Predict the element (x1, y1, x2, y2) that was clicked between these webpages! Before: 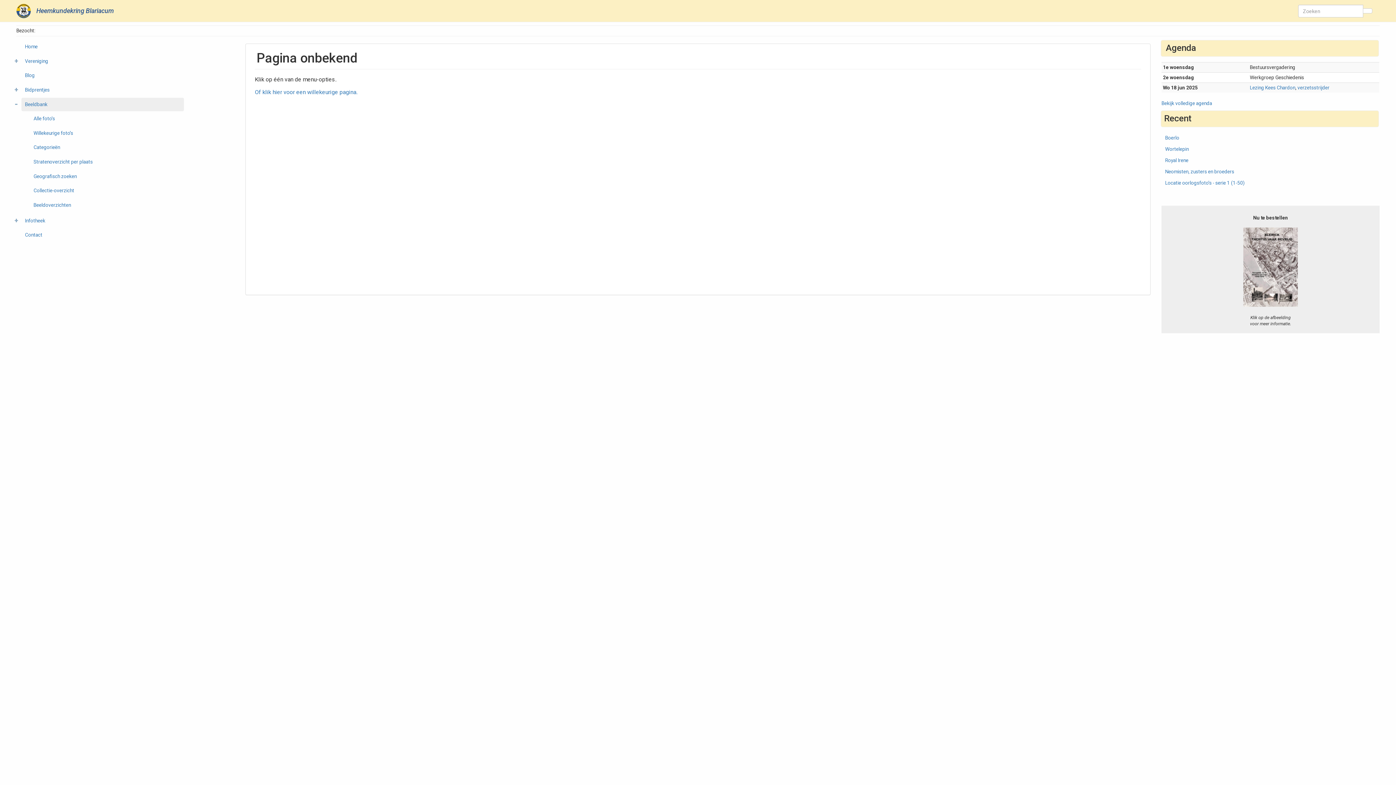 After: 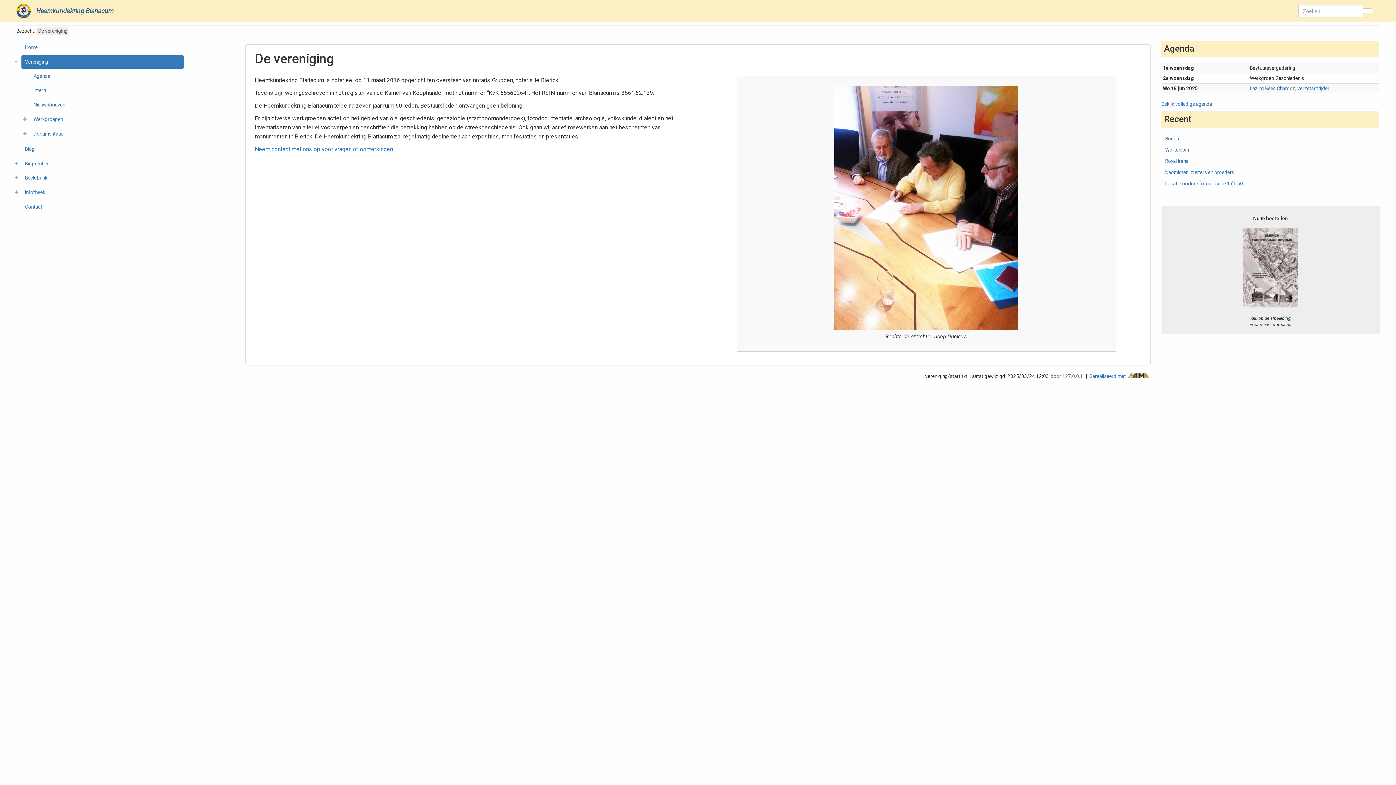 Action: bbox: (21, 54, 183, 67) label: Vereniging